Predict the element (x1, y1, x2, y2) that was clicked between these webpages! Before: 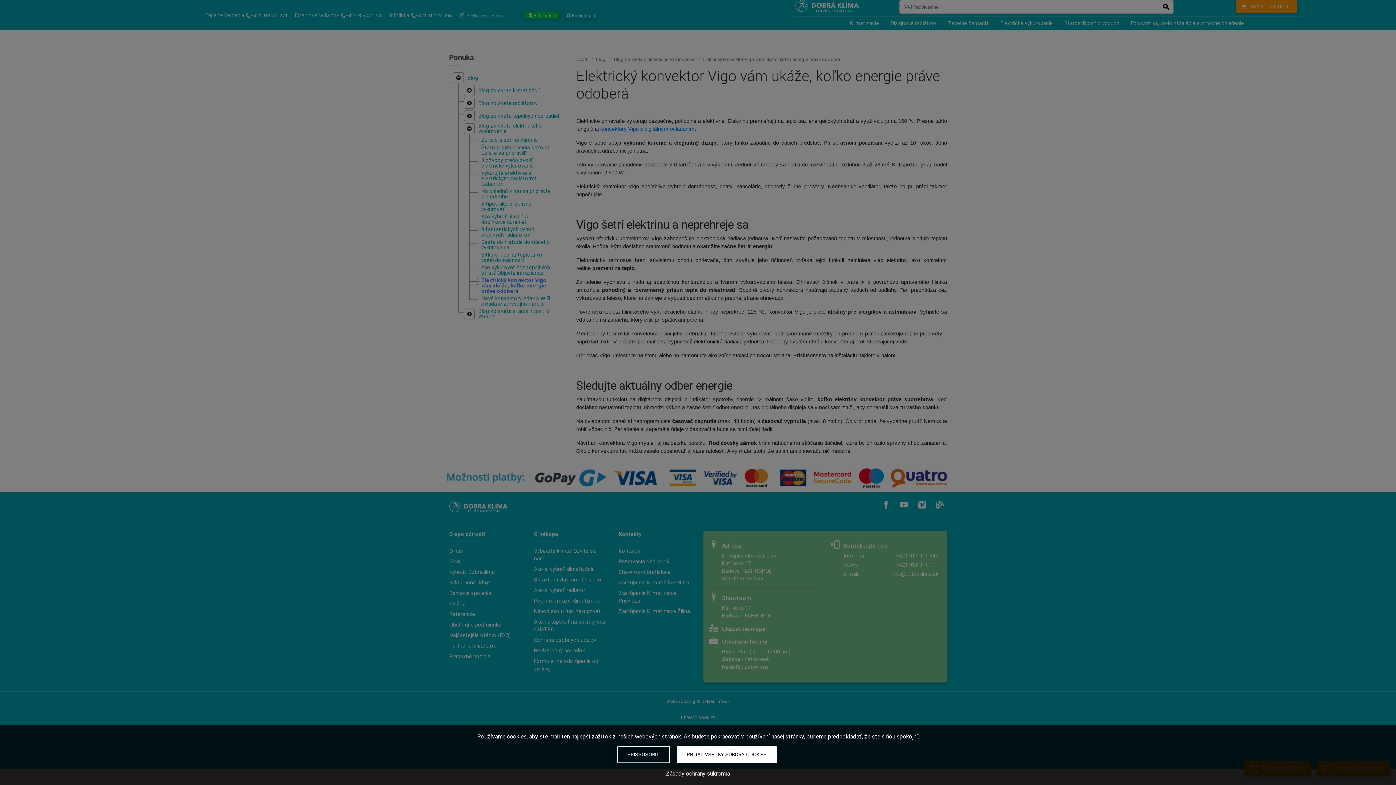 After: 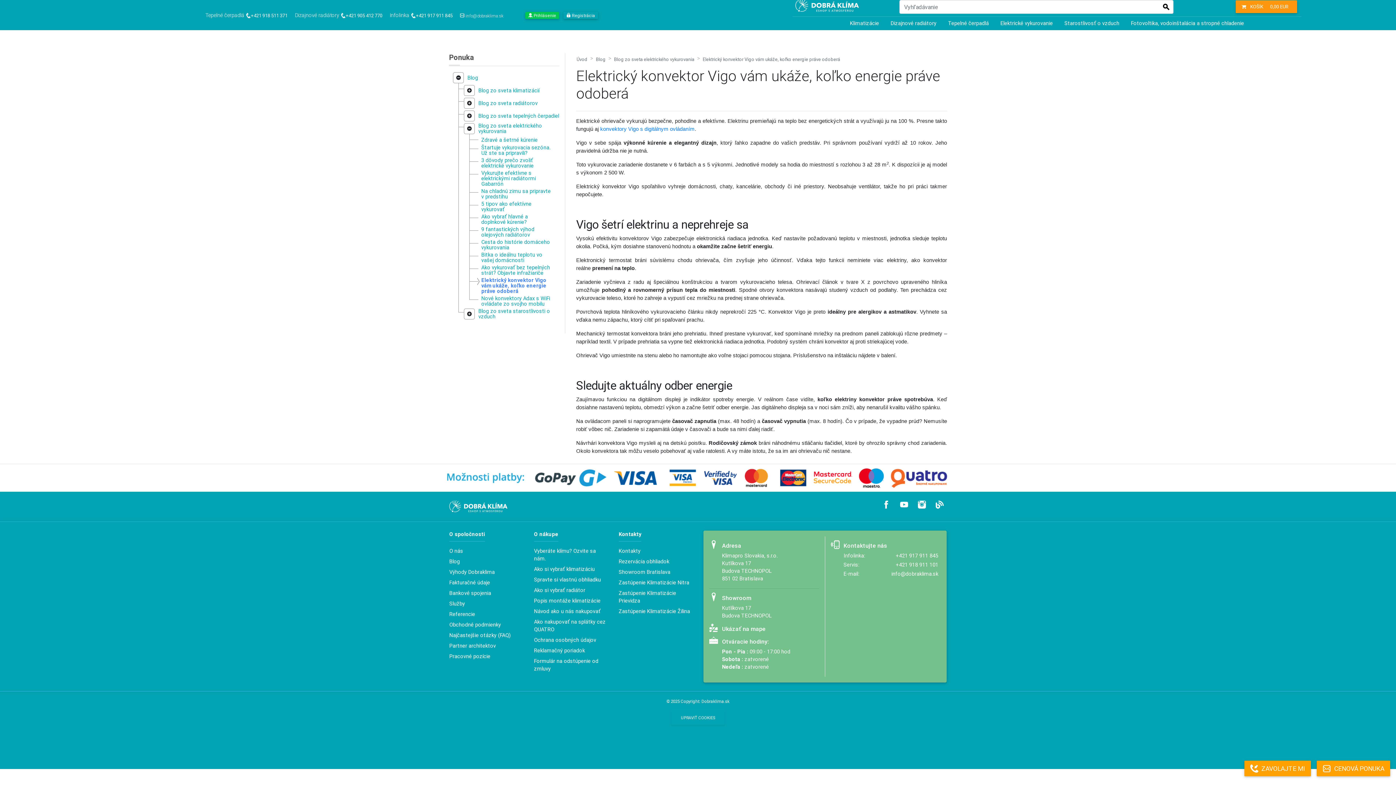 Action: label: PRIJAŤ VŠETKY SÚBORY COOKIES bbox: (676, 746, 776, 763)